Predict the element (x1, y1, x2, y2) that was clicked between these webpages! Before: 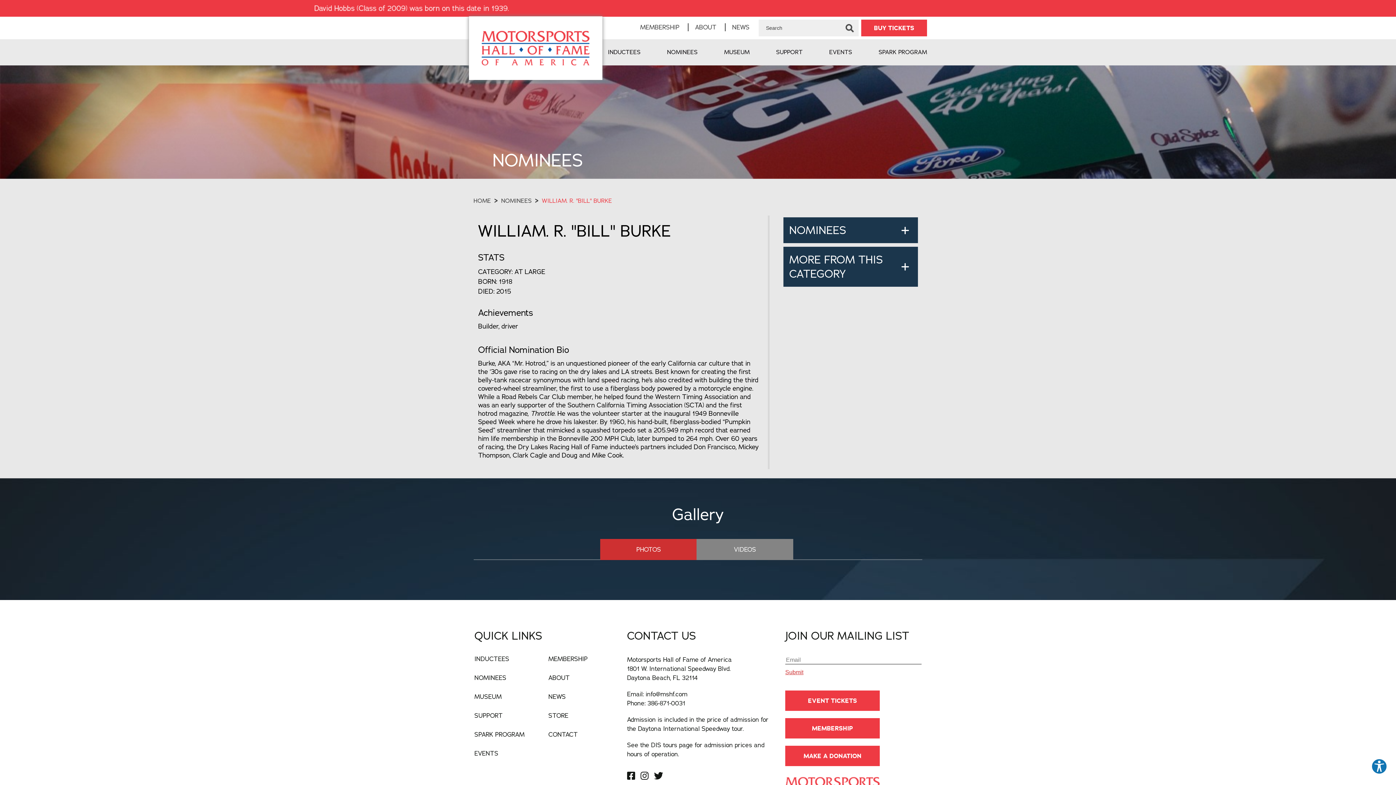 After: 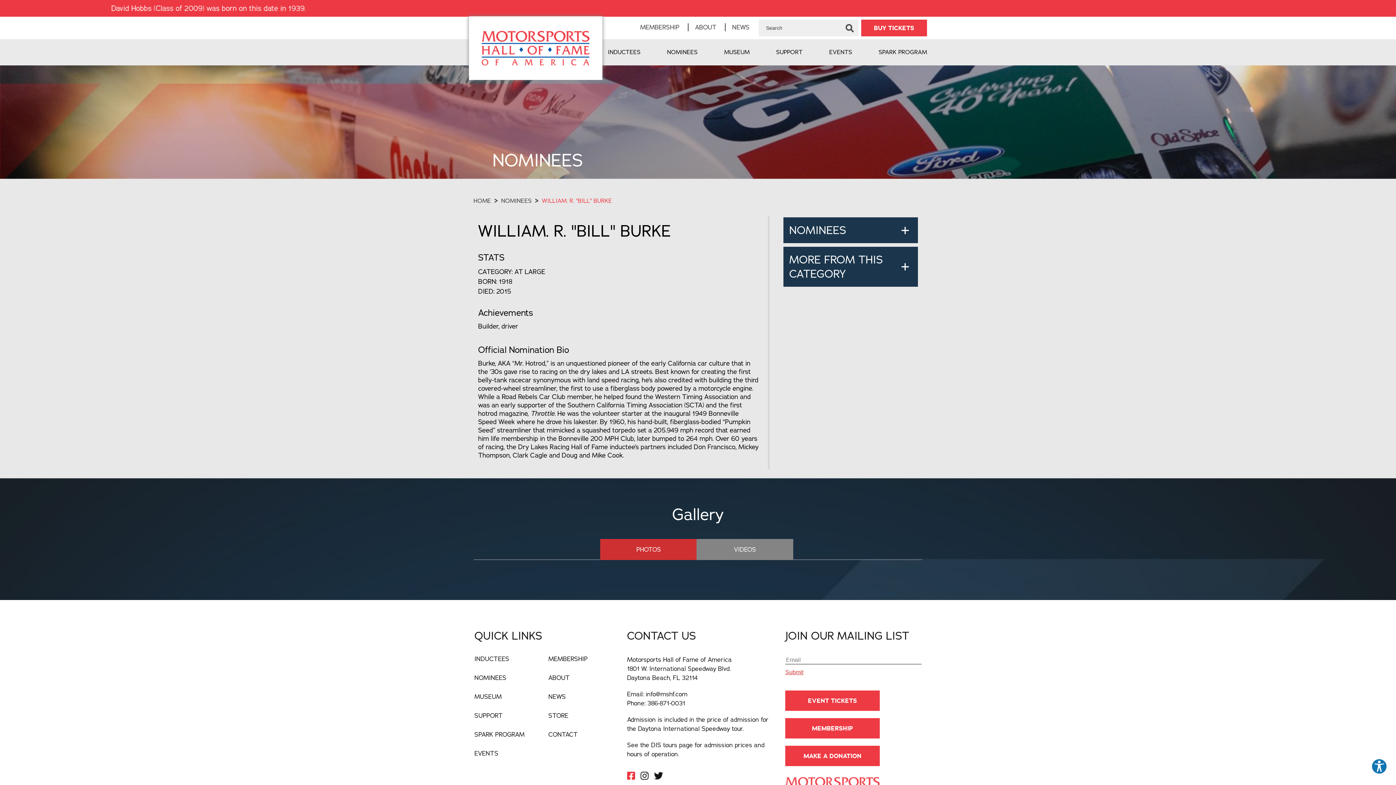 Action: bbox: (627, 771, 635, 780)